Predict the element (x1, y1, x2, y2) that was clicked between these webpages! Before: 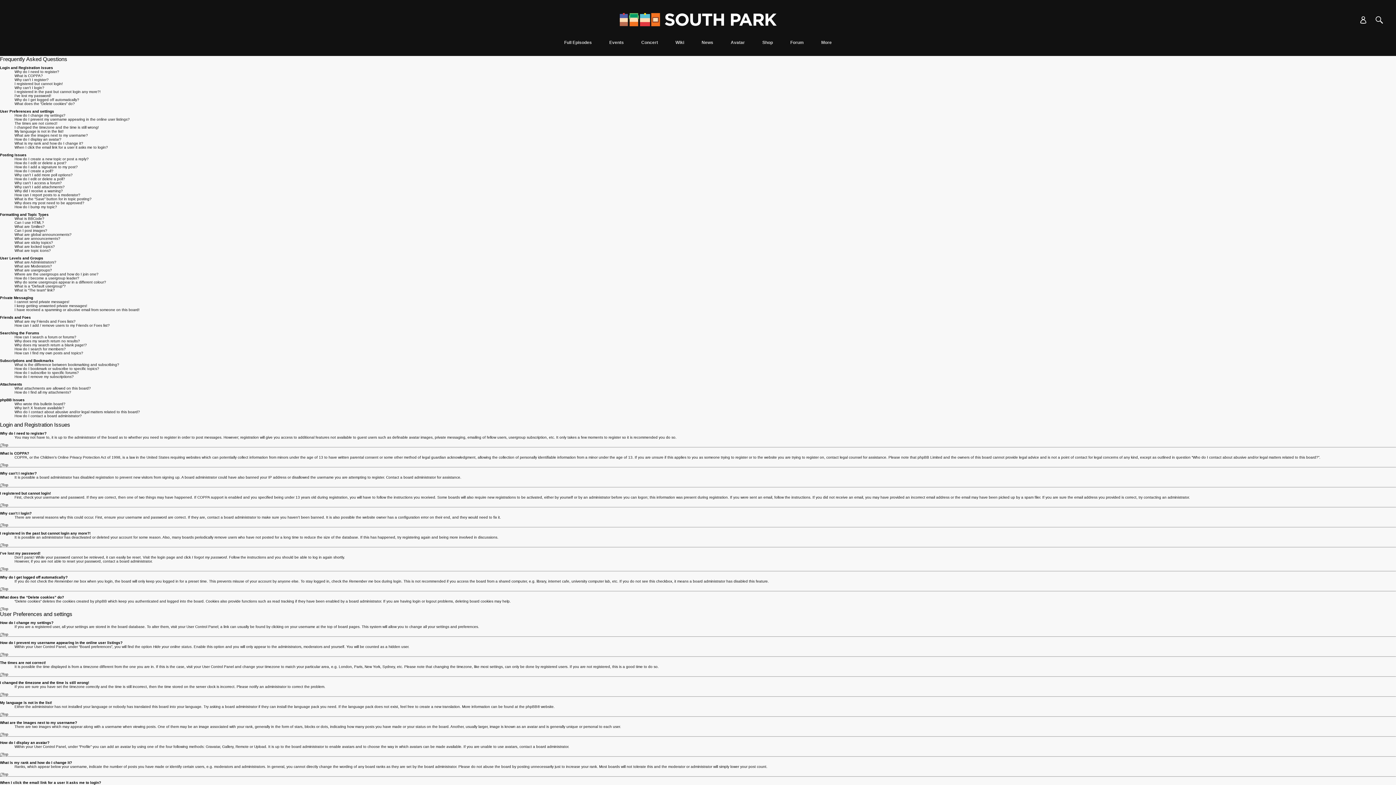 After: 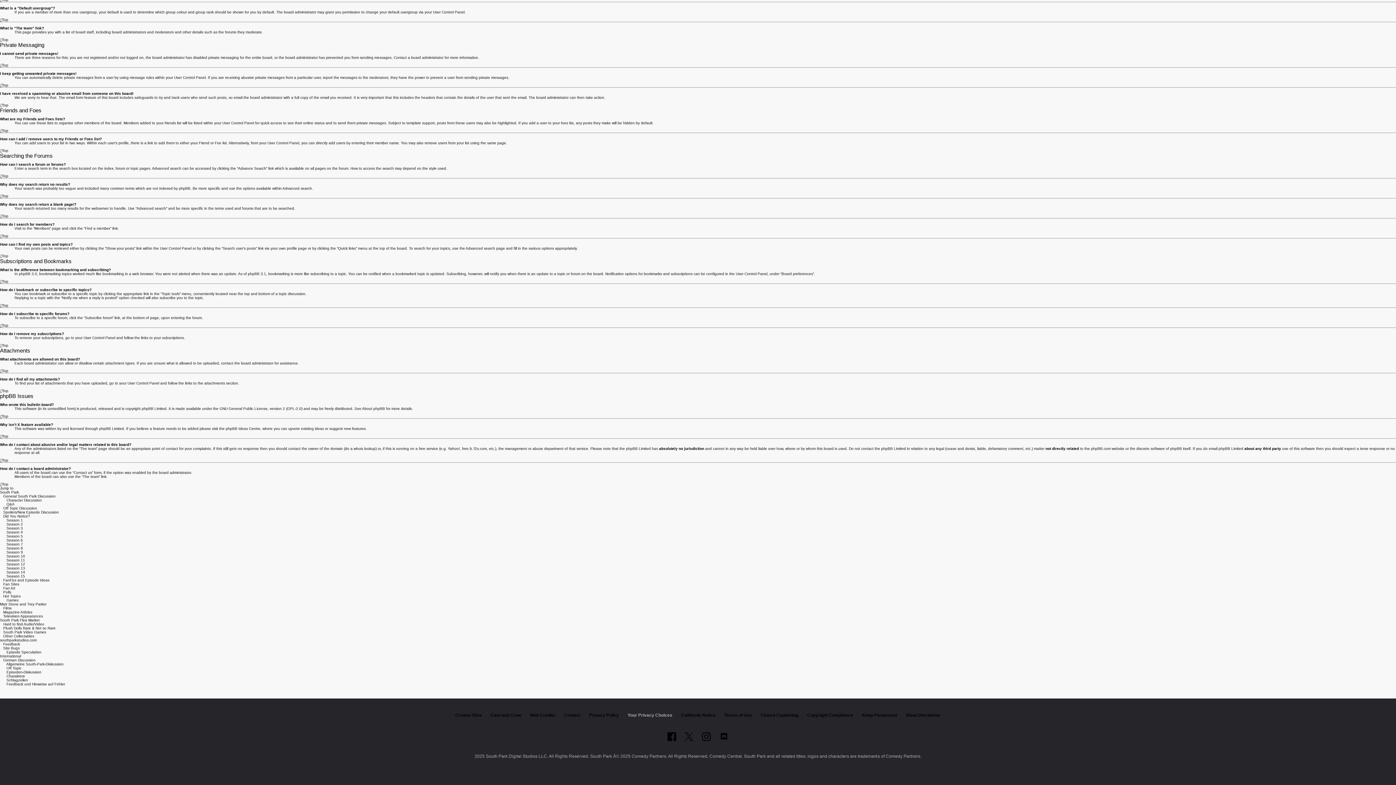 Action: bbox: (14, 300, 69, 304) label: I cannot send private messages!